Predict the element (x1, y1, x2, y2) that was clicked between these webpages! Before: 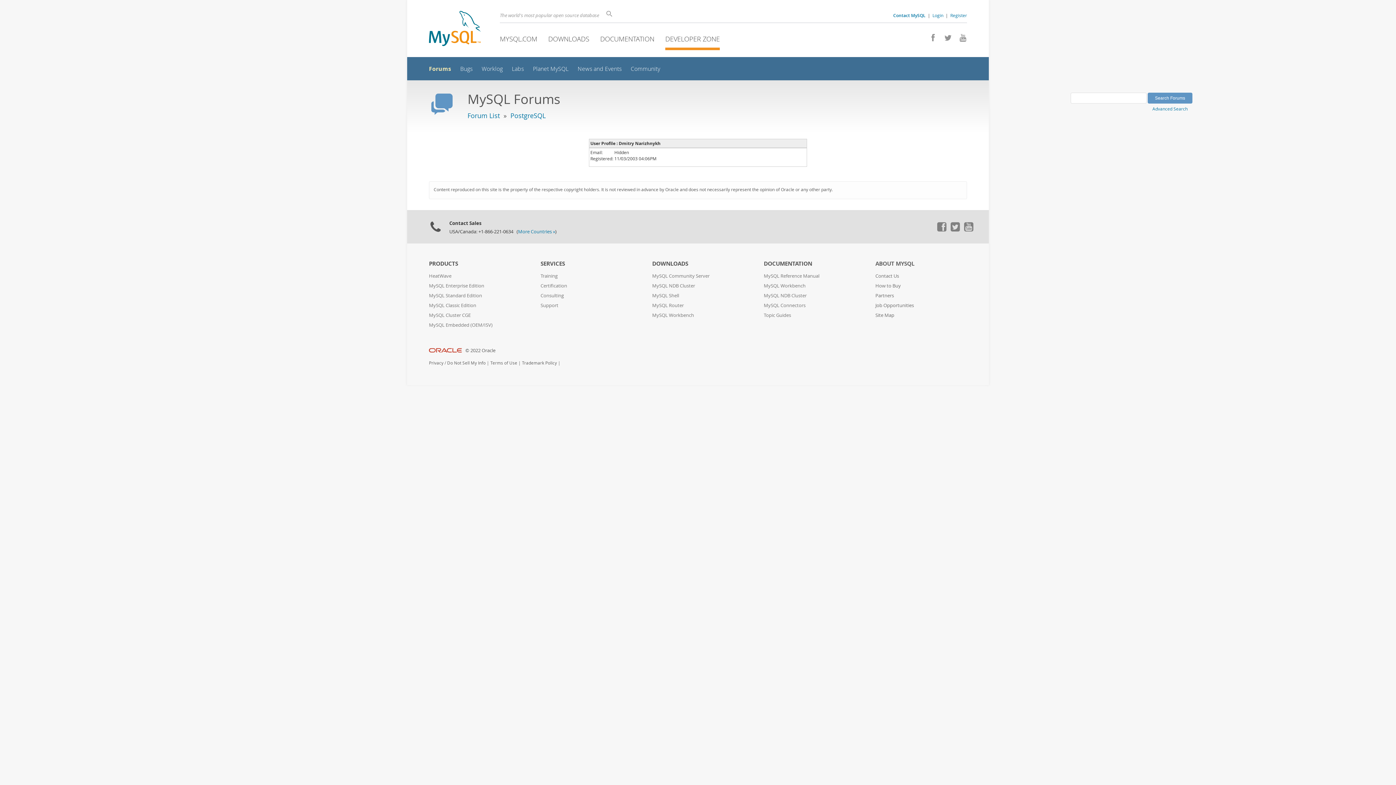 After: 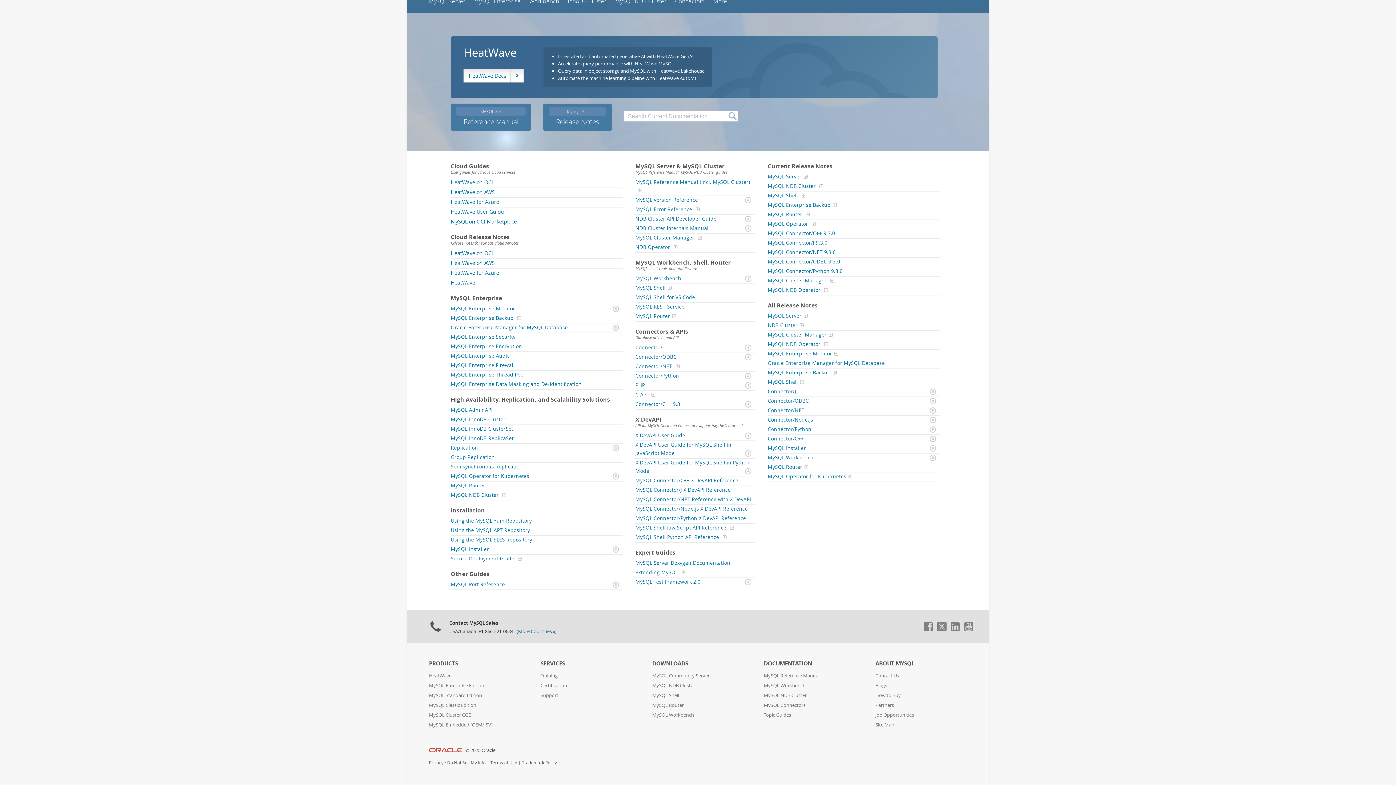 Action: bbox: (764, 312, 791, 318) label: Topic Guides